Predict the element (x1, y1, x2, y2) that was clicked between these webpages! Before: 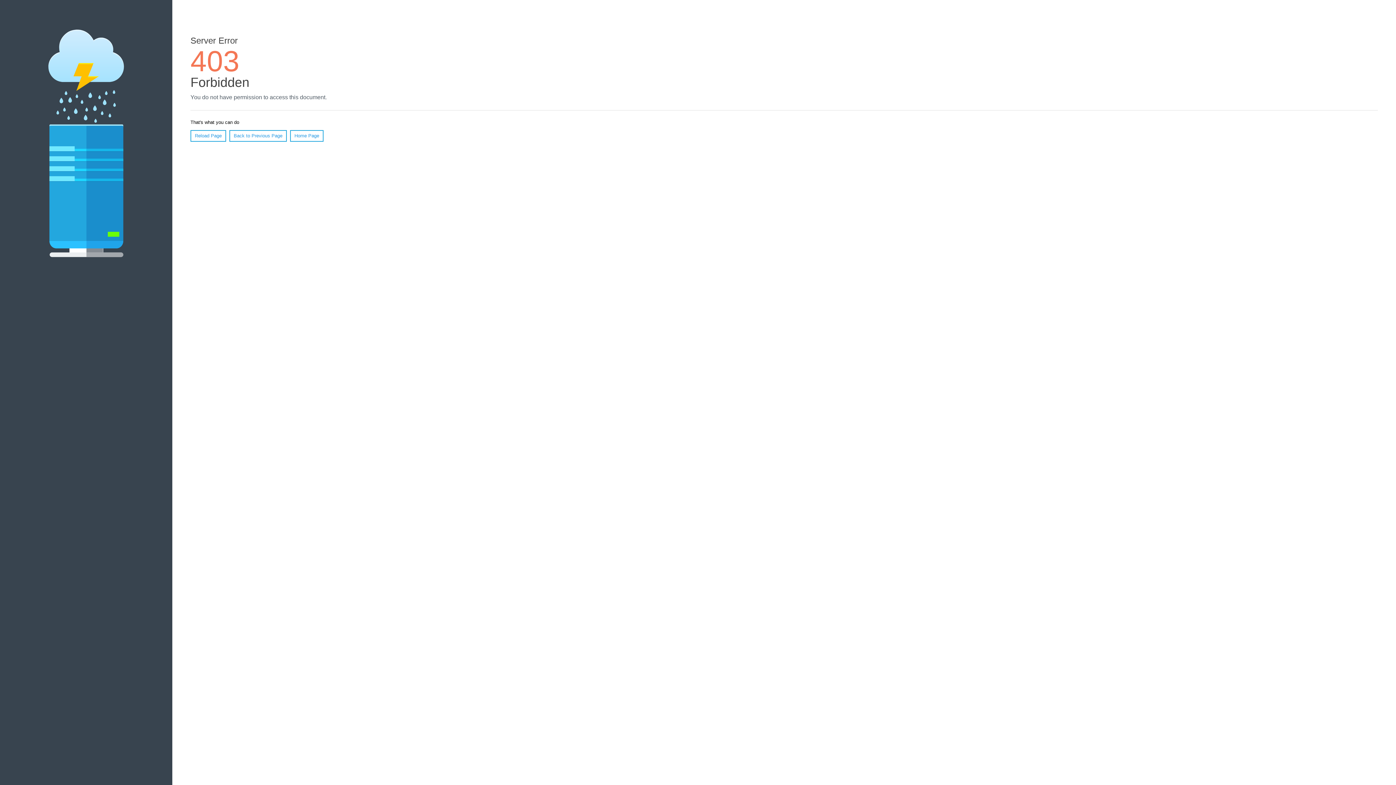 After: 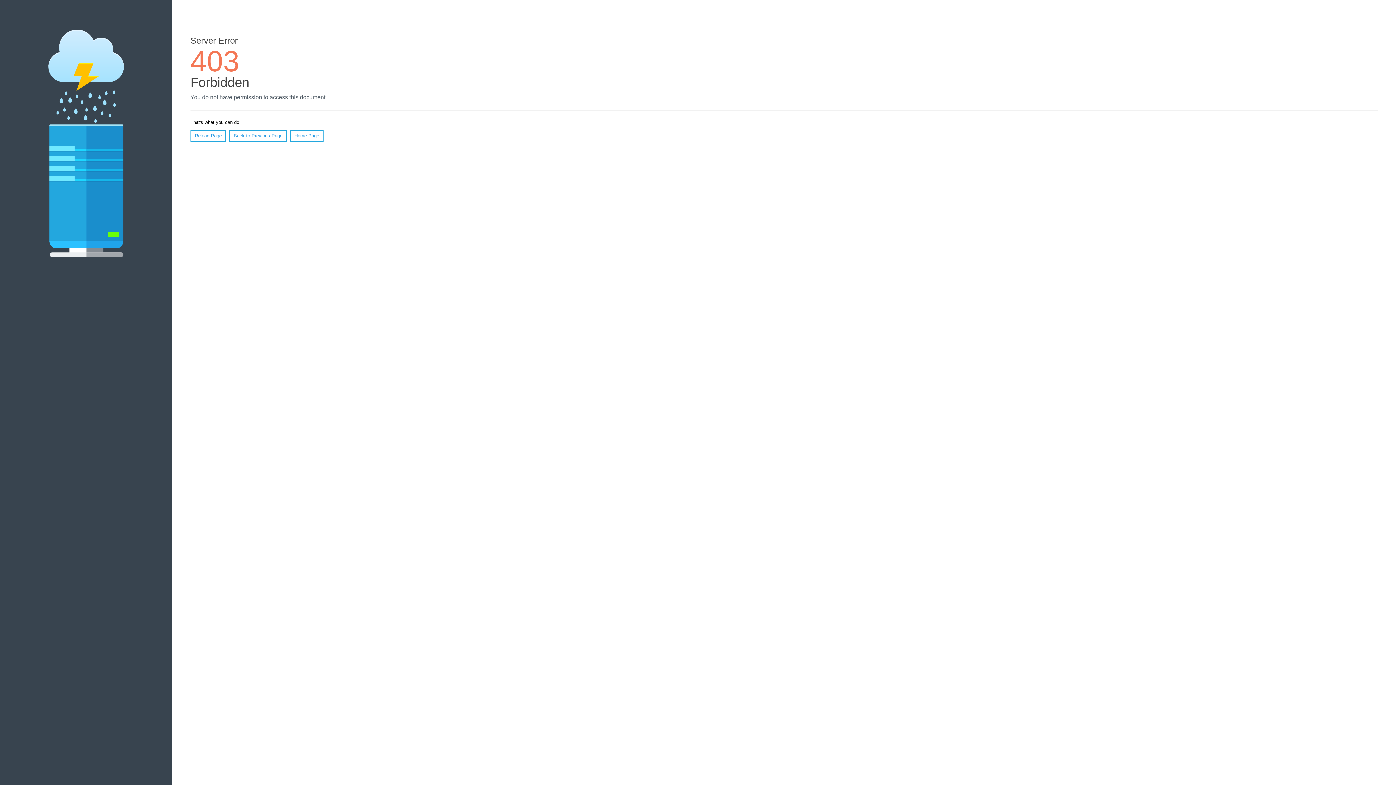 Action: label: Home Page bbox: (290, 130, 323, 141)